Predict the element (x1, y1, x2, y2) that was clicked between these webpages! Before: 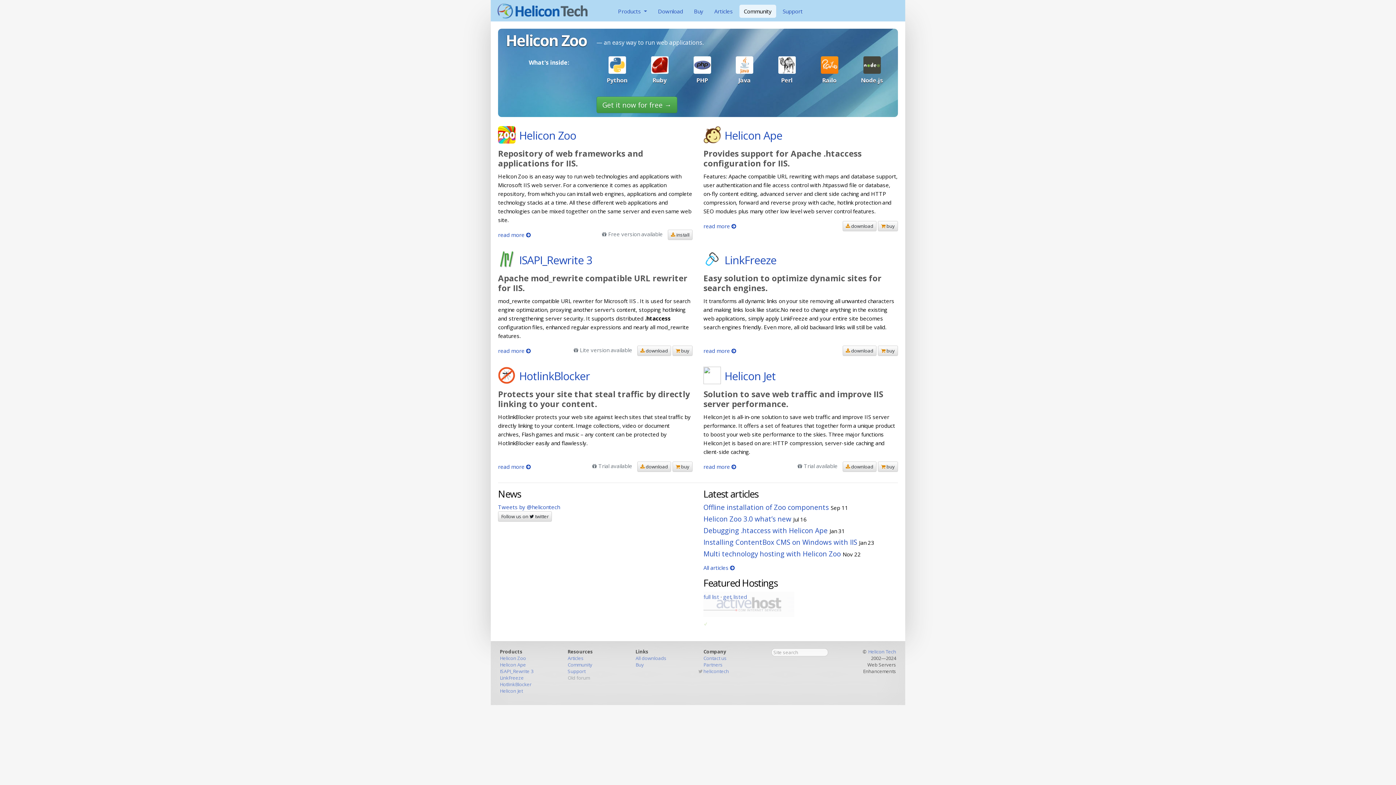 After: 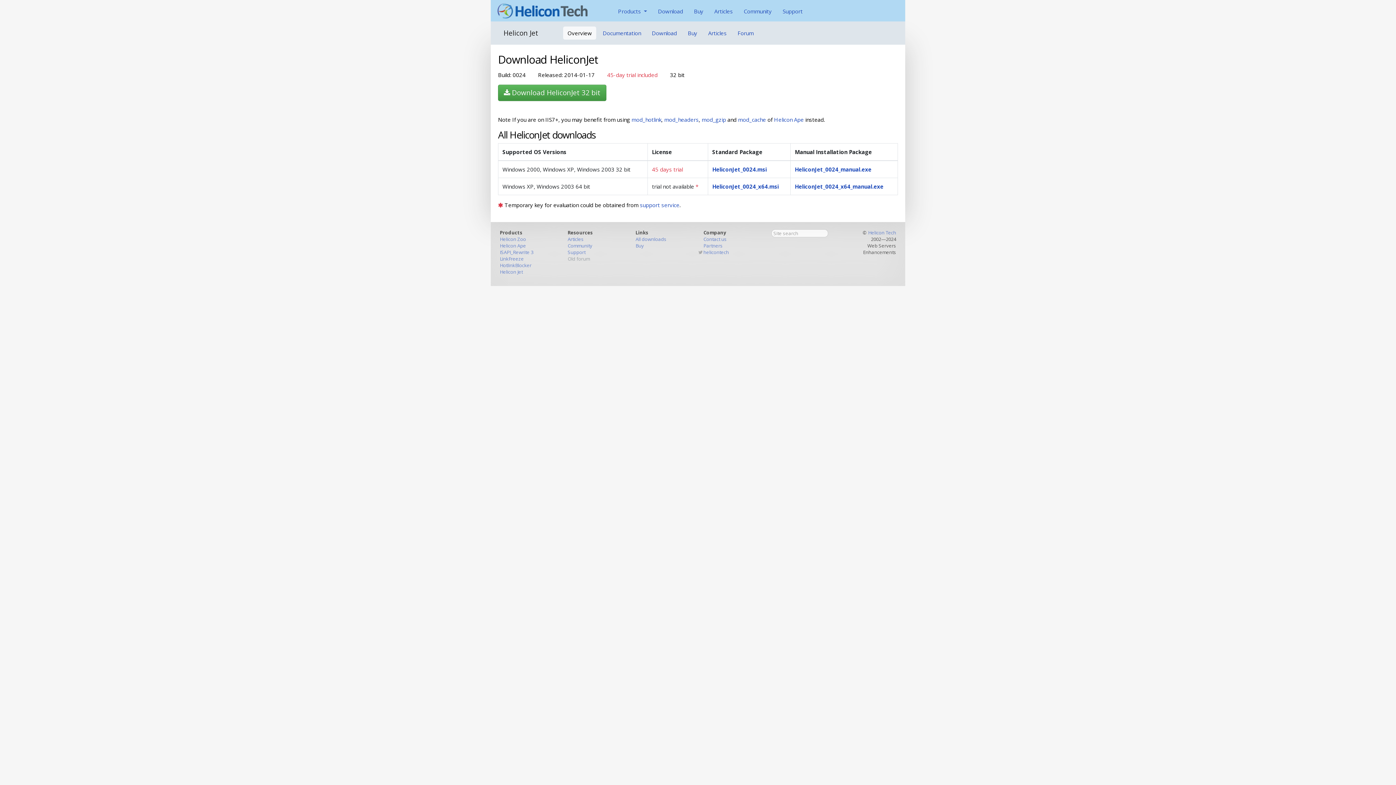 Action: bbox: (842, 461, 876, 472) label:  download